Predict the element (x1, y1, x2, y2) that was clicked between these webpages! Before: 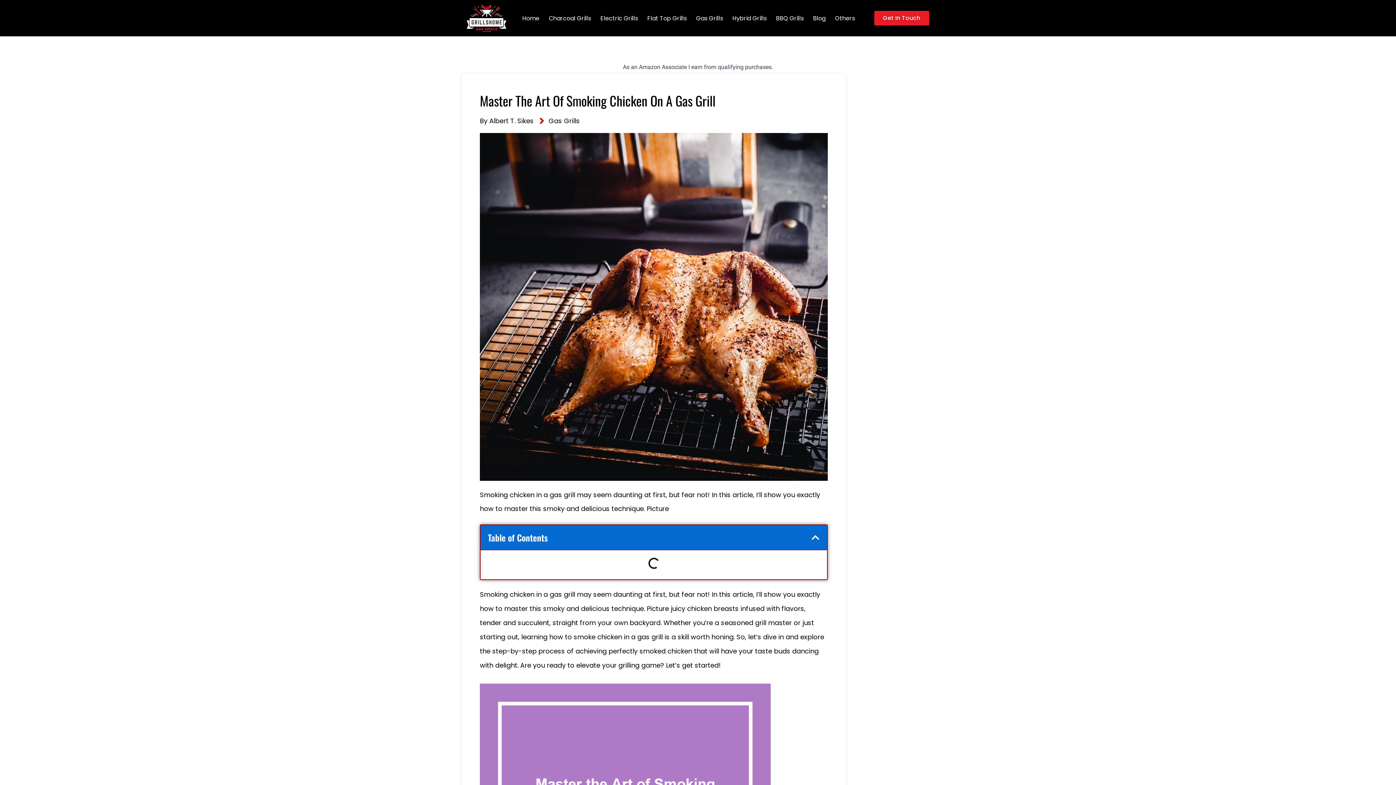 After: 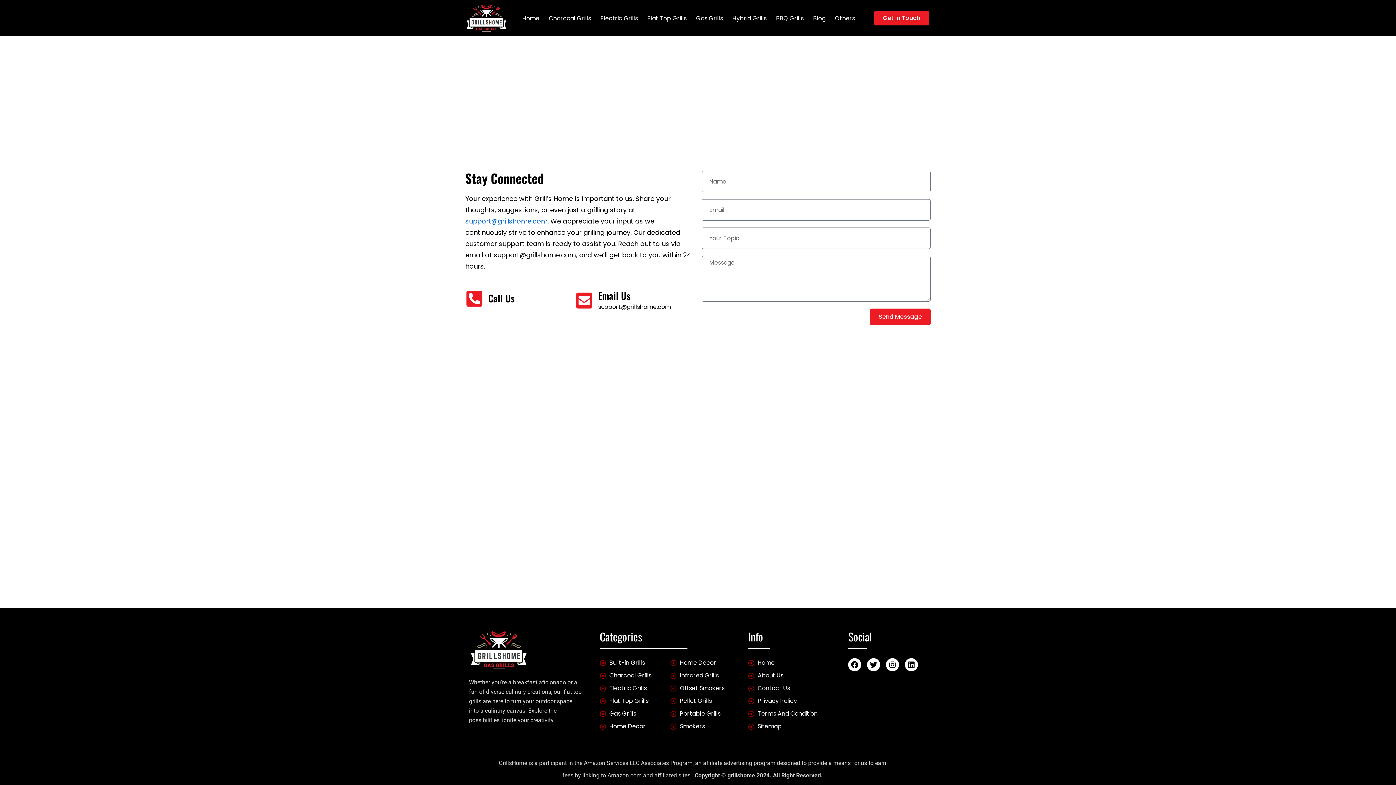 Action: bbox: (874, 10, 929, 25) label: Get In Touch